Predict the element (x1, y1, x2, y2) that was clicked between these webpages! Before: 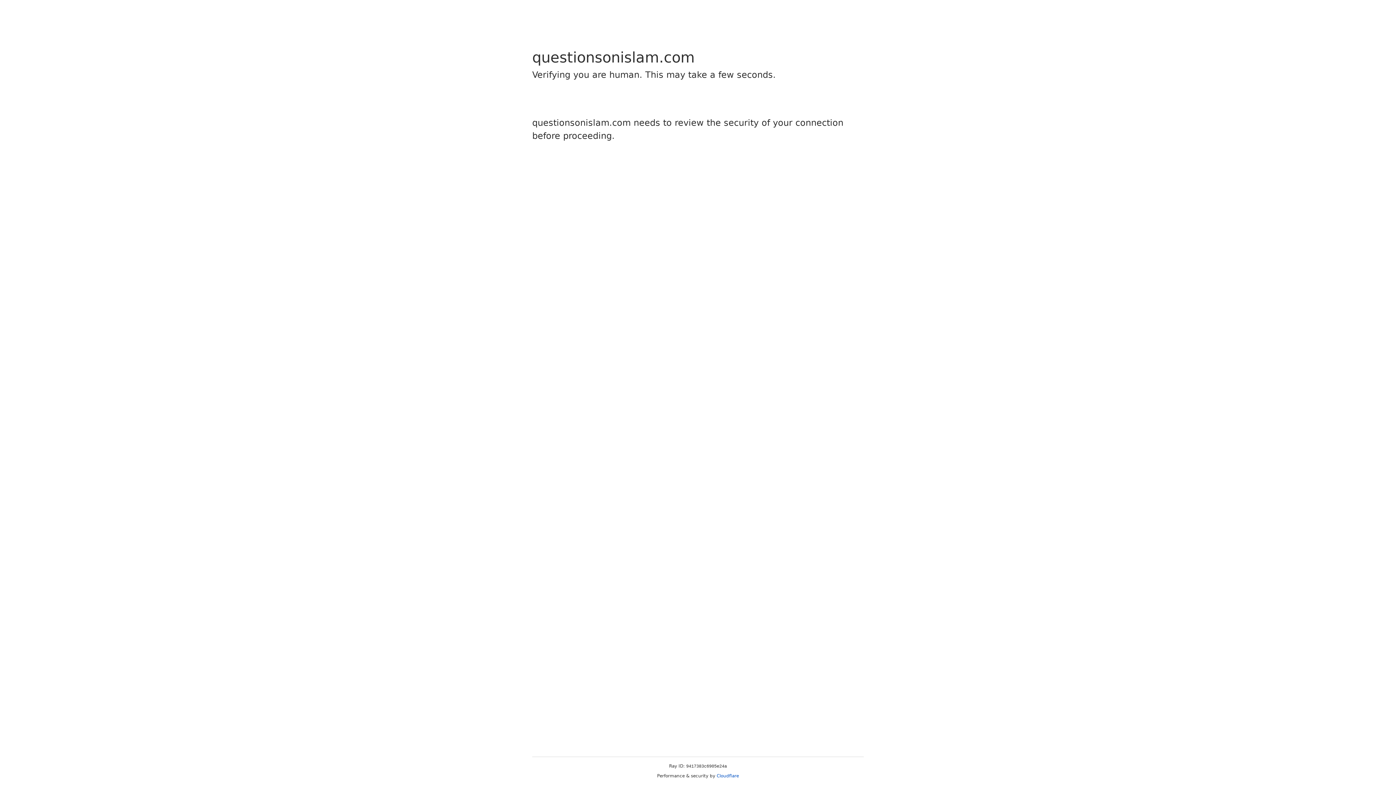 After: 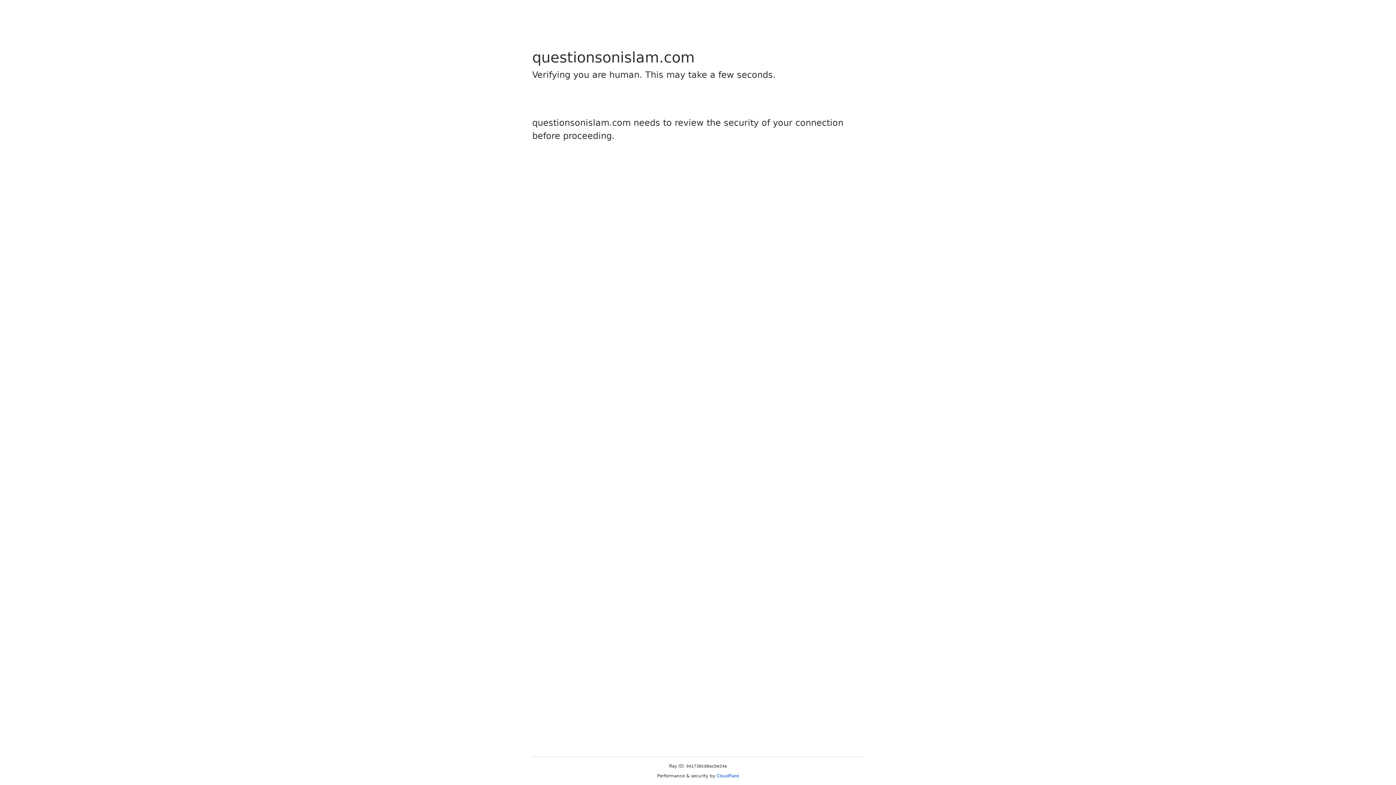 Action: label: Cloudflare bbox: (716, 773, 739, 778)